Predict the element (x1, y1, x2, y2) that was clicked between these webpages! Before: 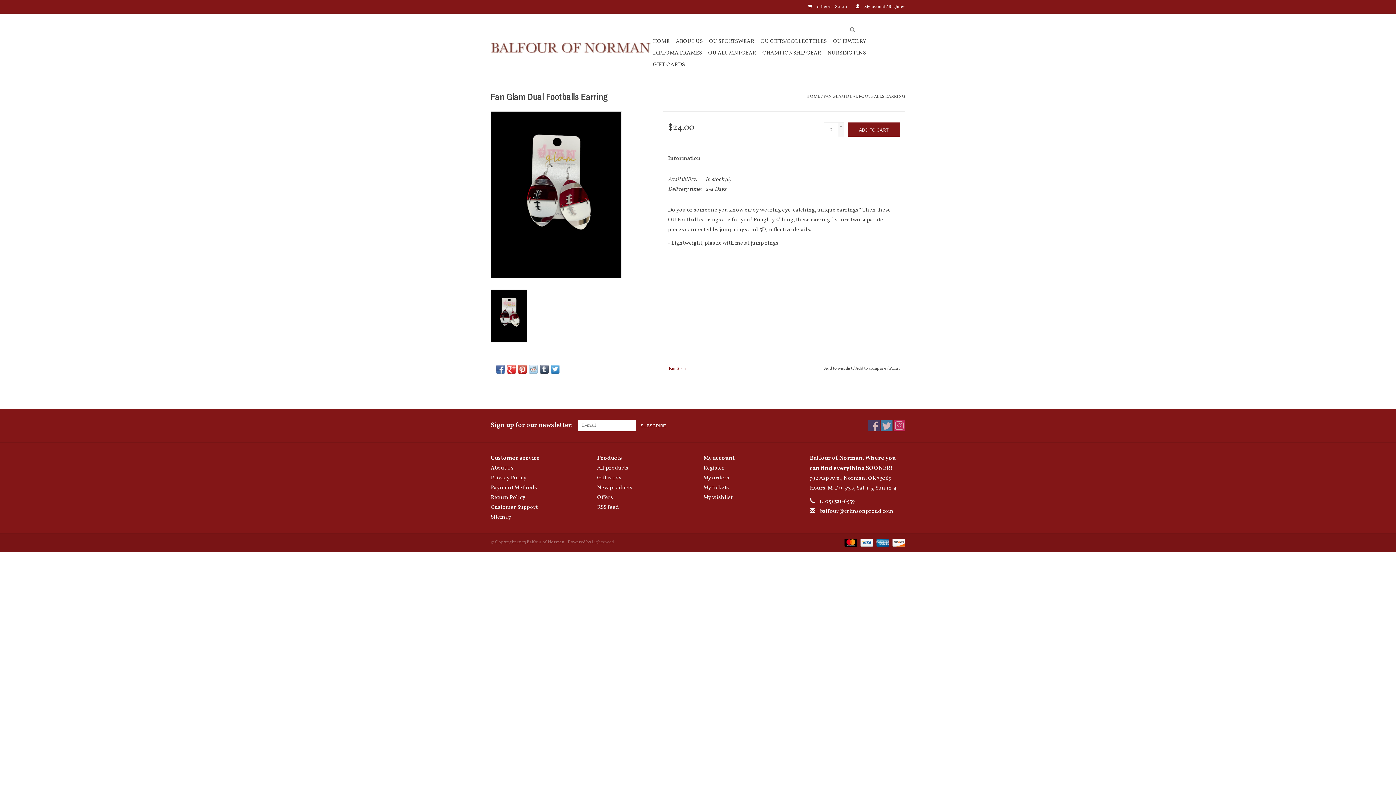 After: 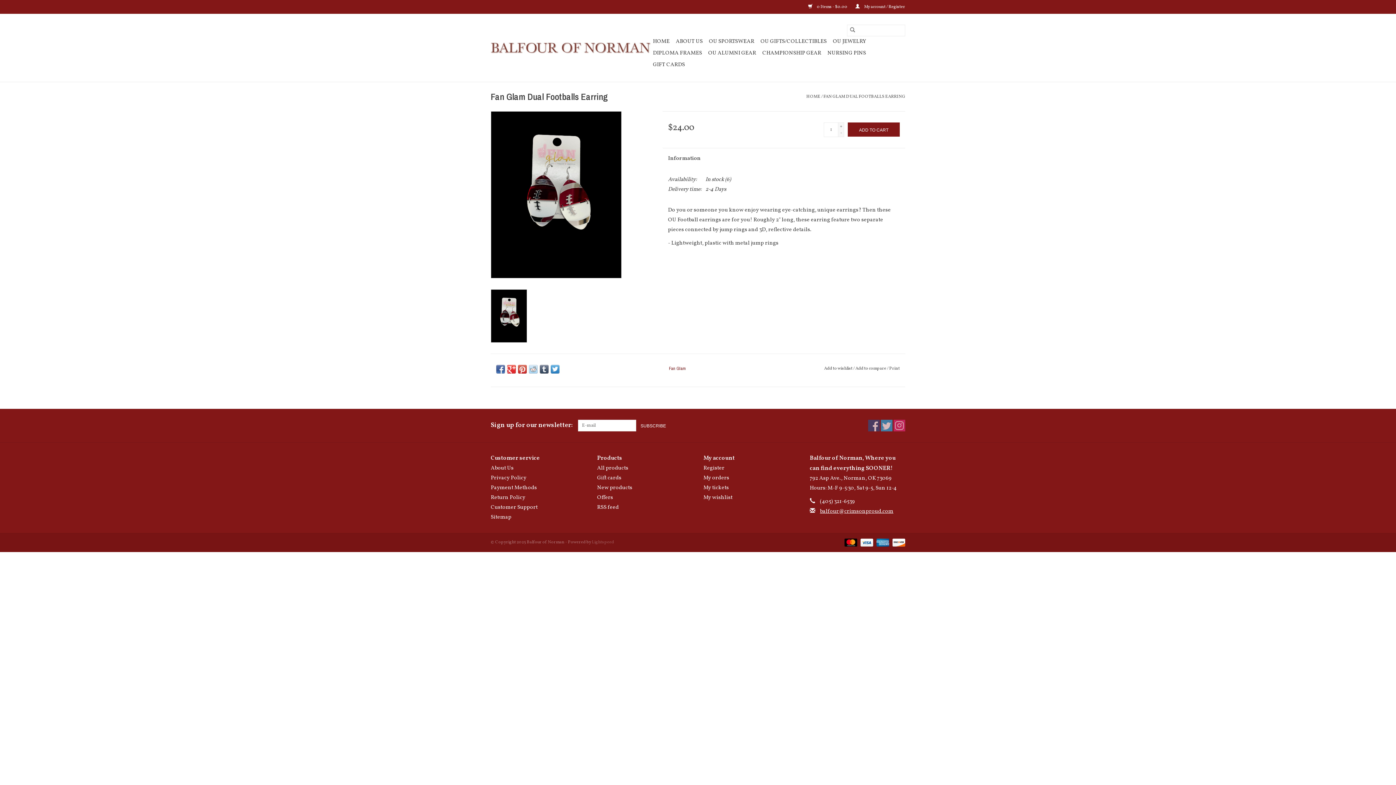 Action: label: Email: balfour@crimsonproud.com bbox: (820, 507, 893, 515)